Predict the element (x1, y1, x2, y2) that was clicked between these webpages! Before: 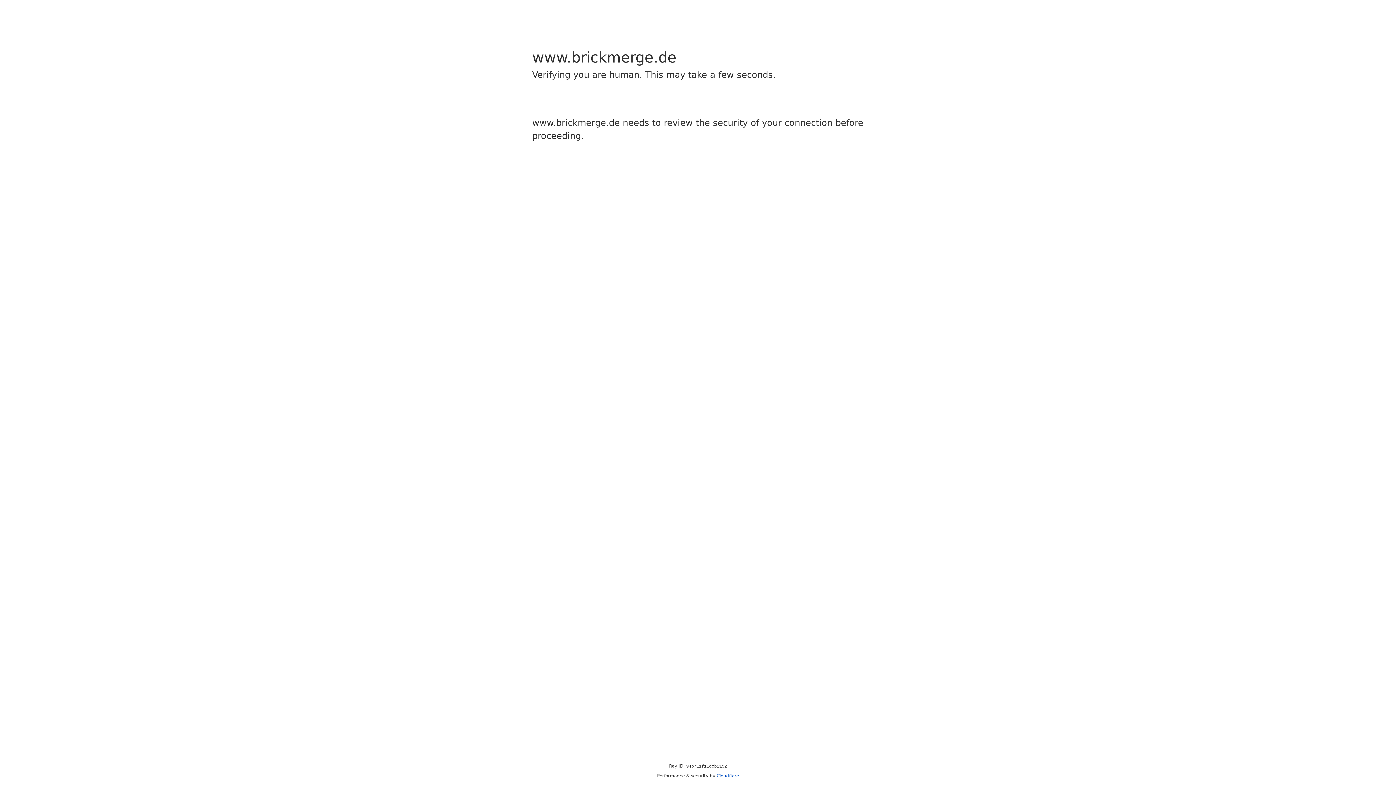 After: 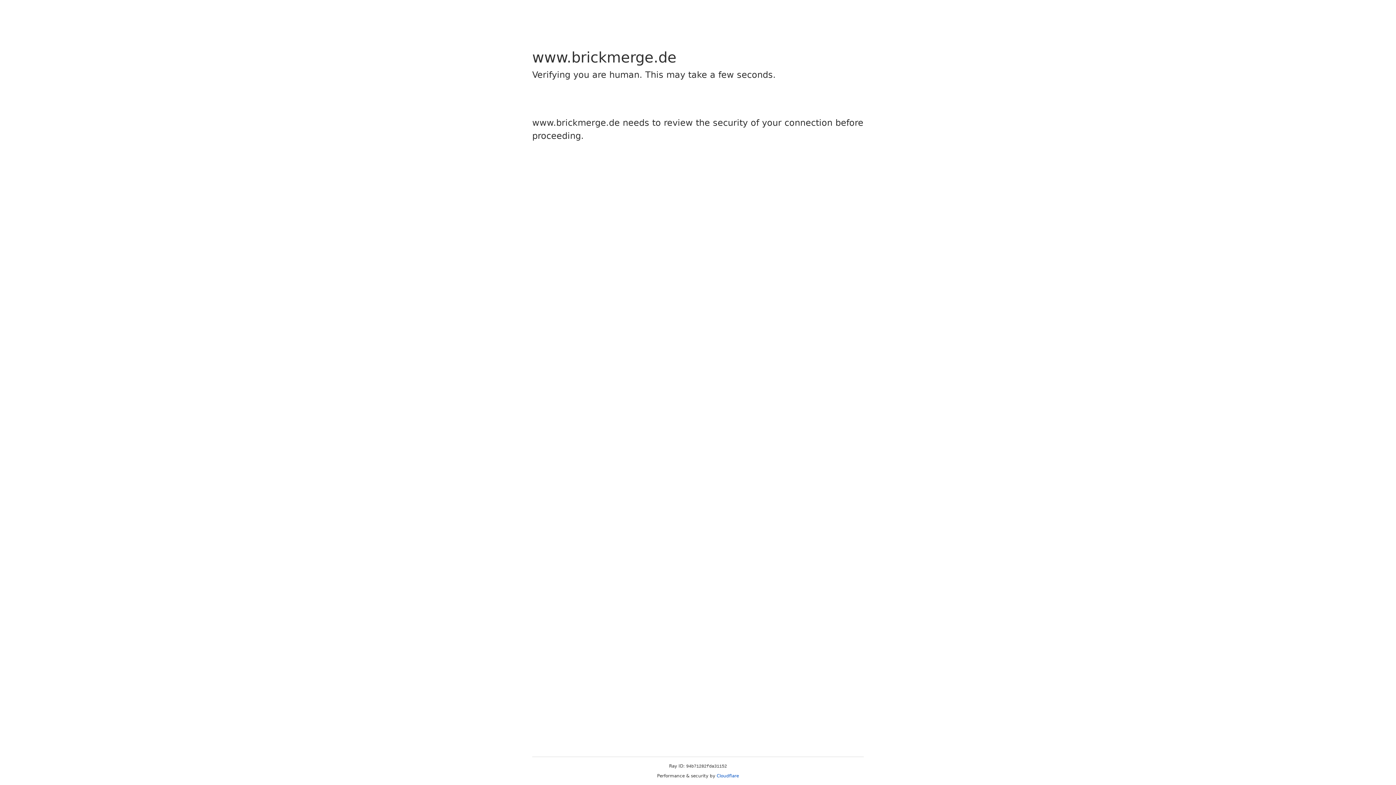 Action: label: Cloudflare bbox: (716, 773, 739, 778)